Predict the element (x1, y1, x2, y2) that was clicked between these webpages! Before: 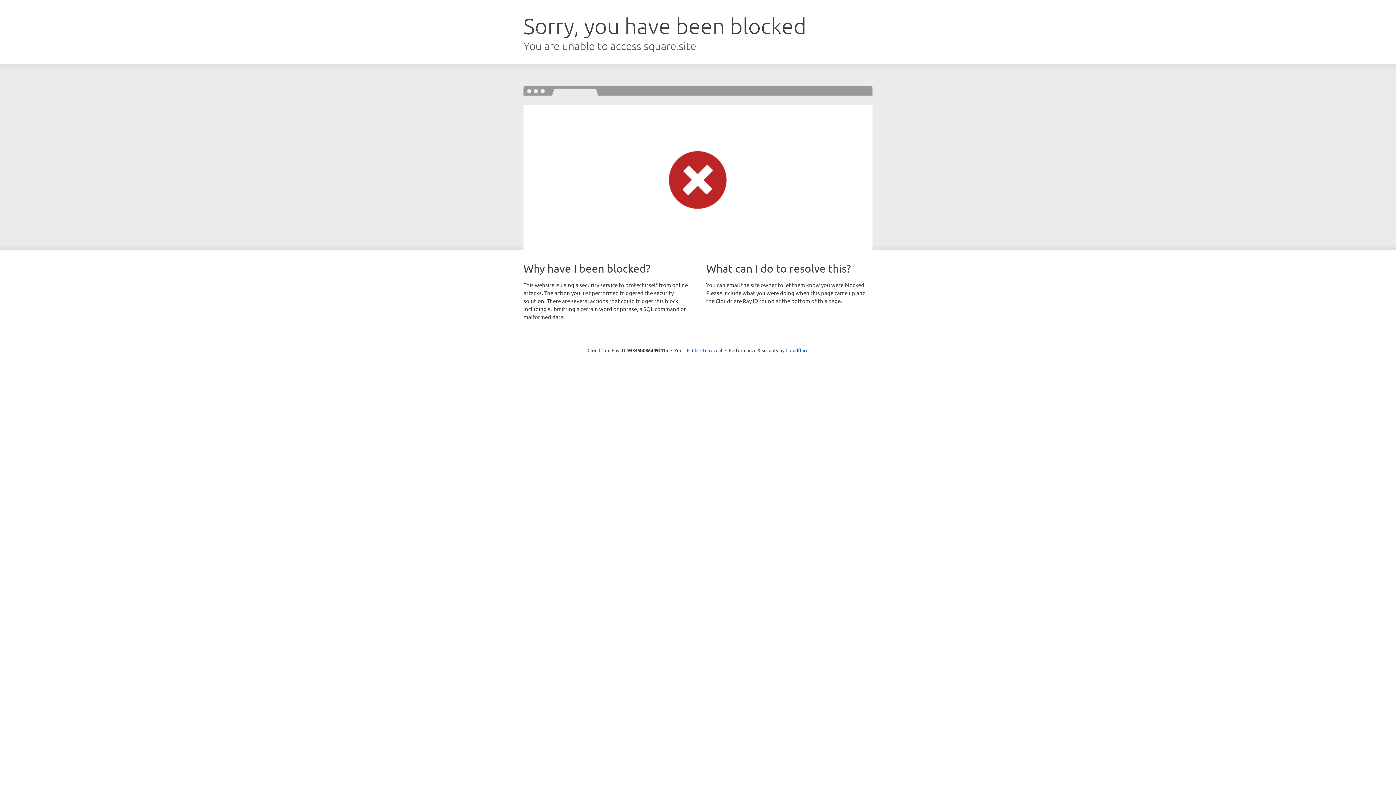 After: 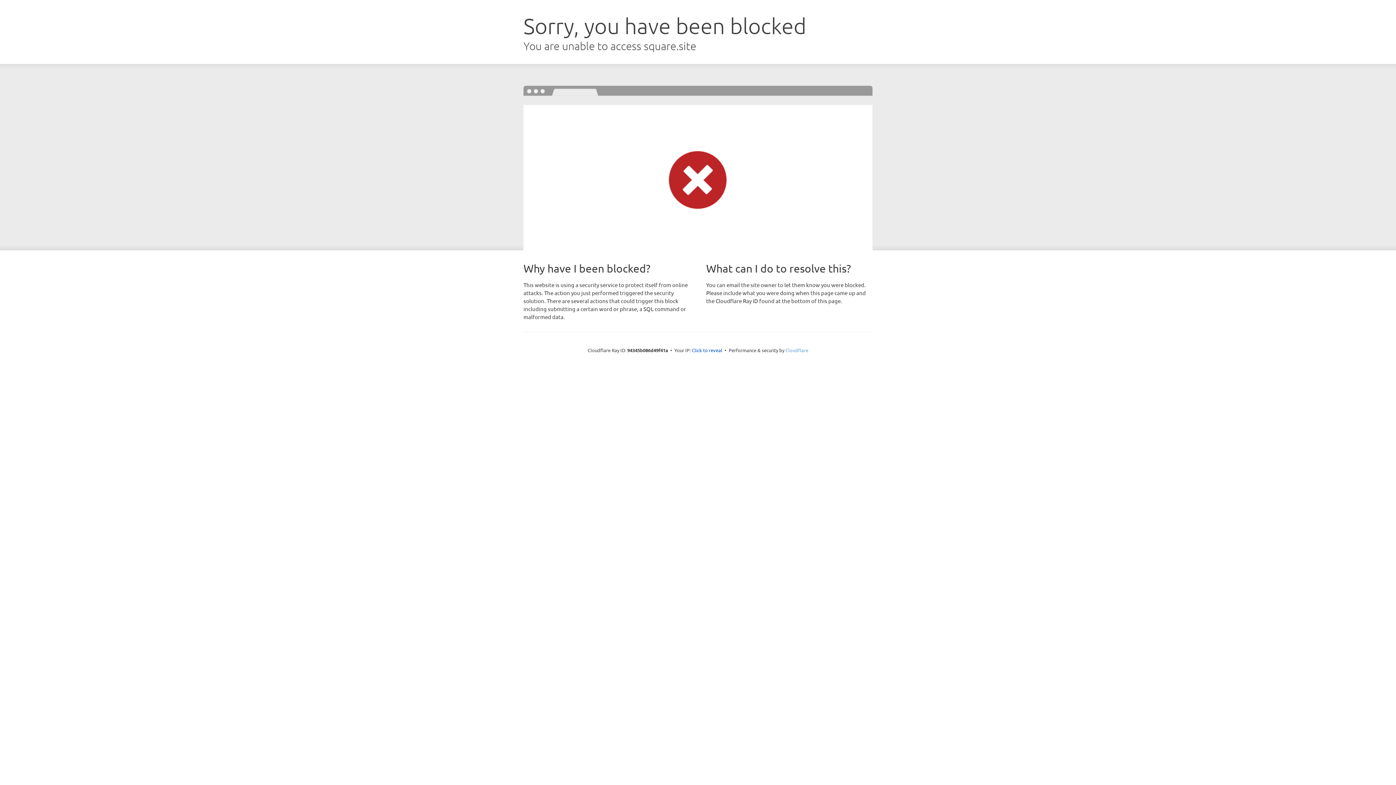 Action: bbox: (785, 347, 808, 353) label: Cloudflare